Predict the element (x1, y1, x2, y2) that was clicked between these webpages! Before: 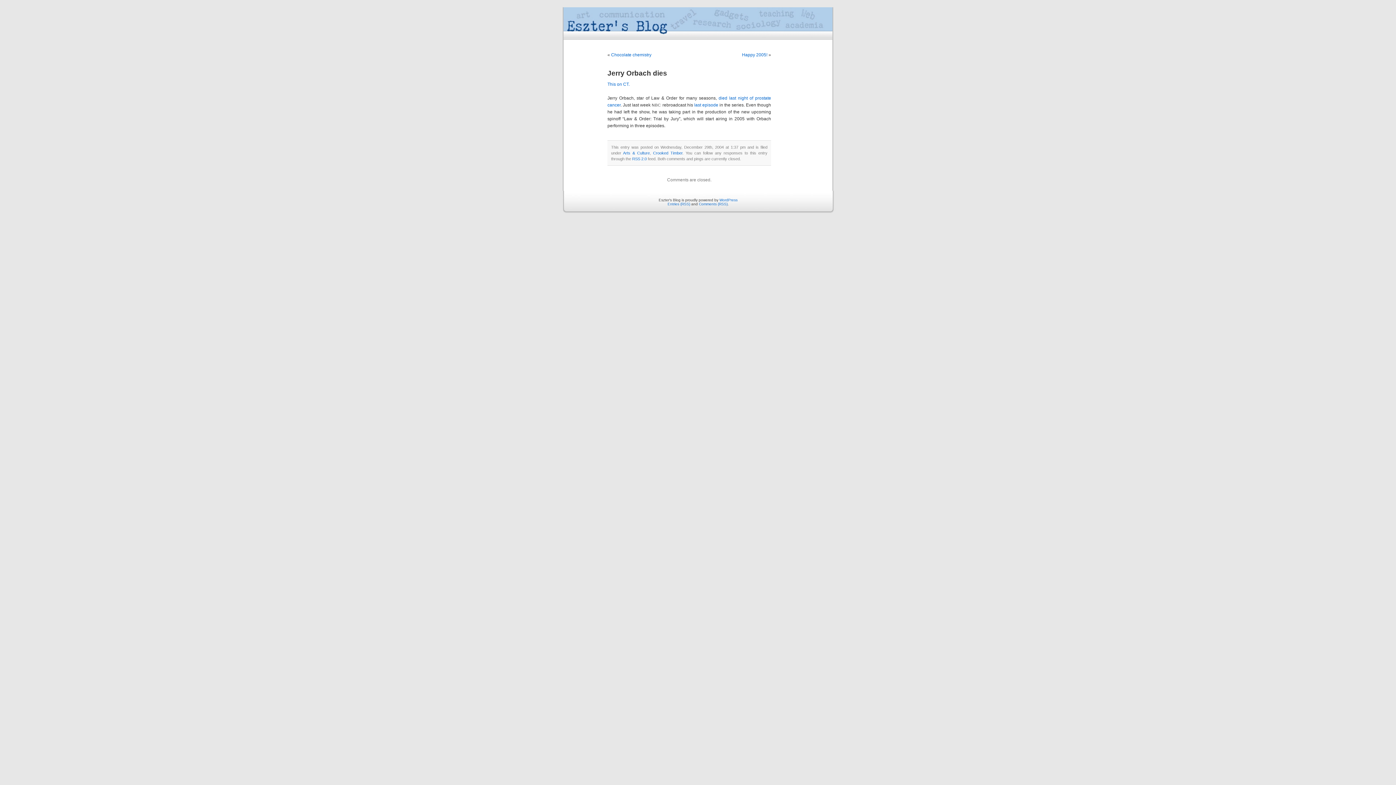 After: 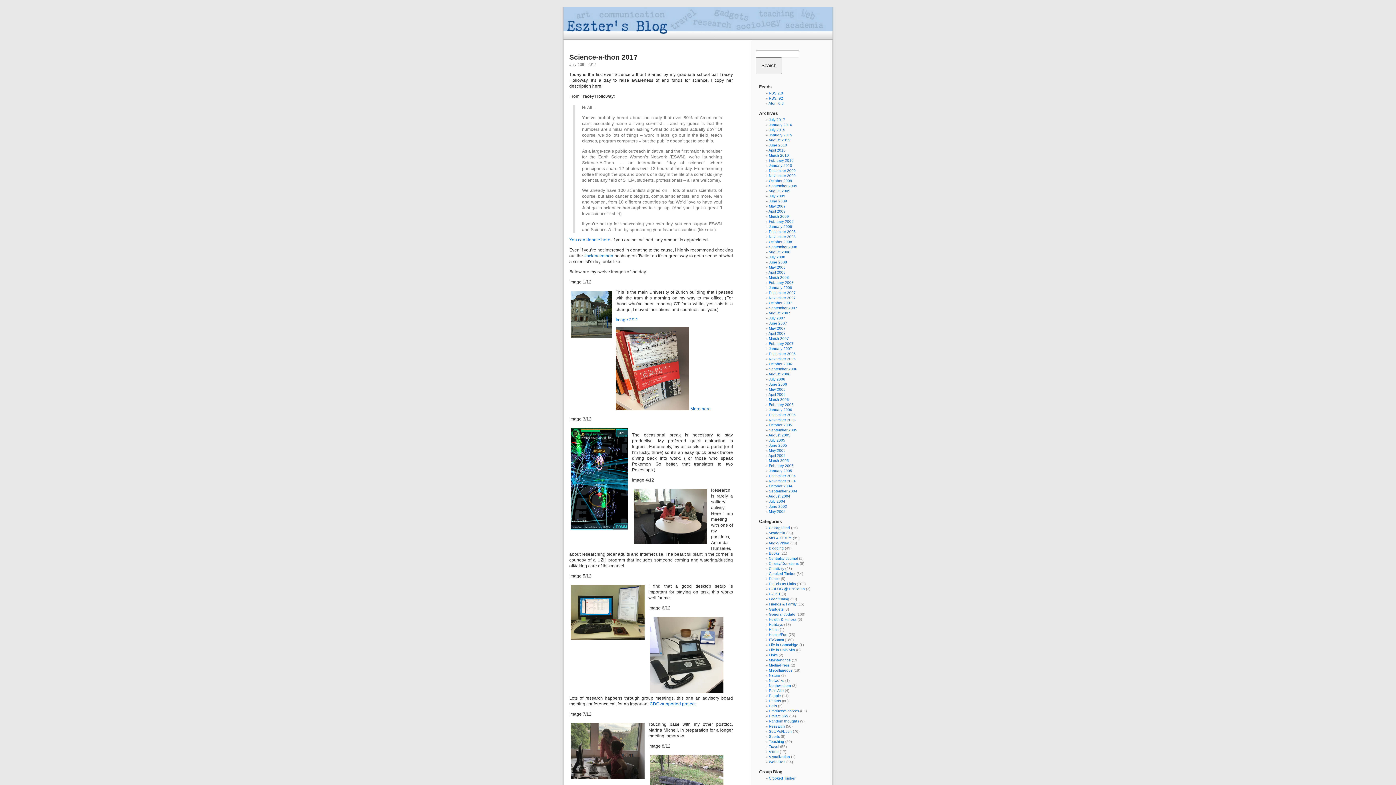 Action: bbox: (563, 36, 832, 40)